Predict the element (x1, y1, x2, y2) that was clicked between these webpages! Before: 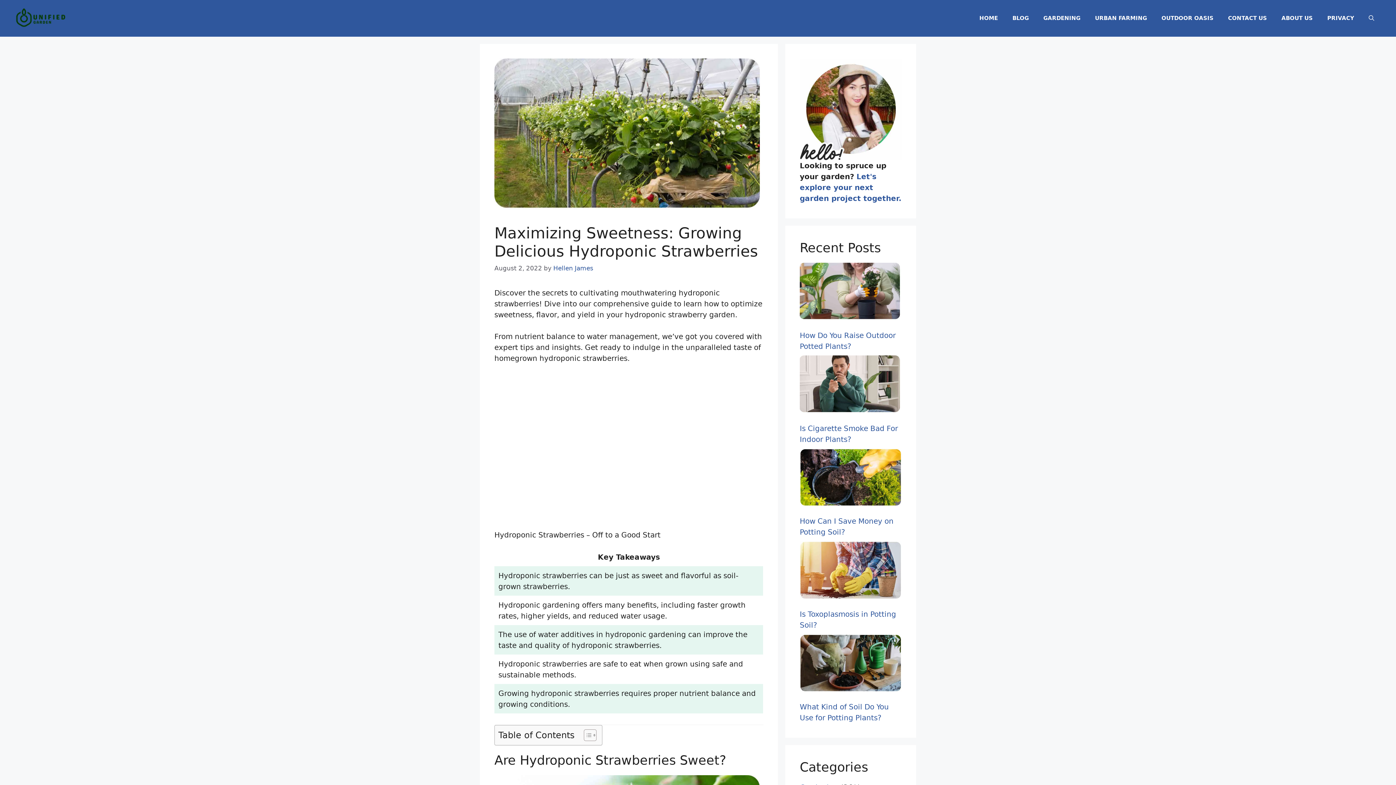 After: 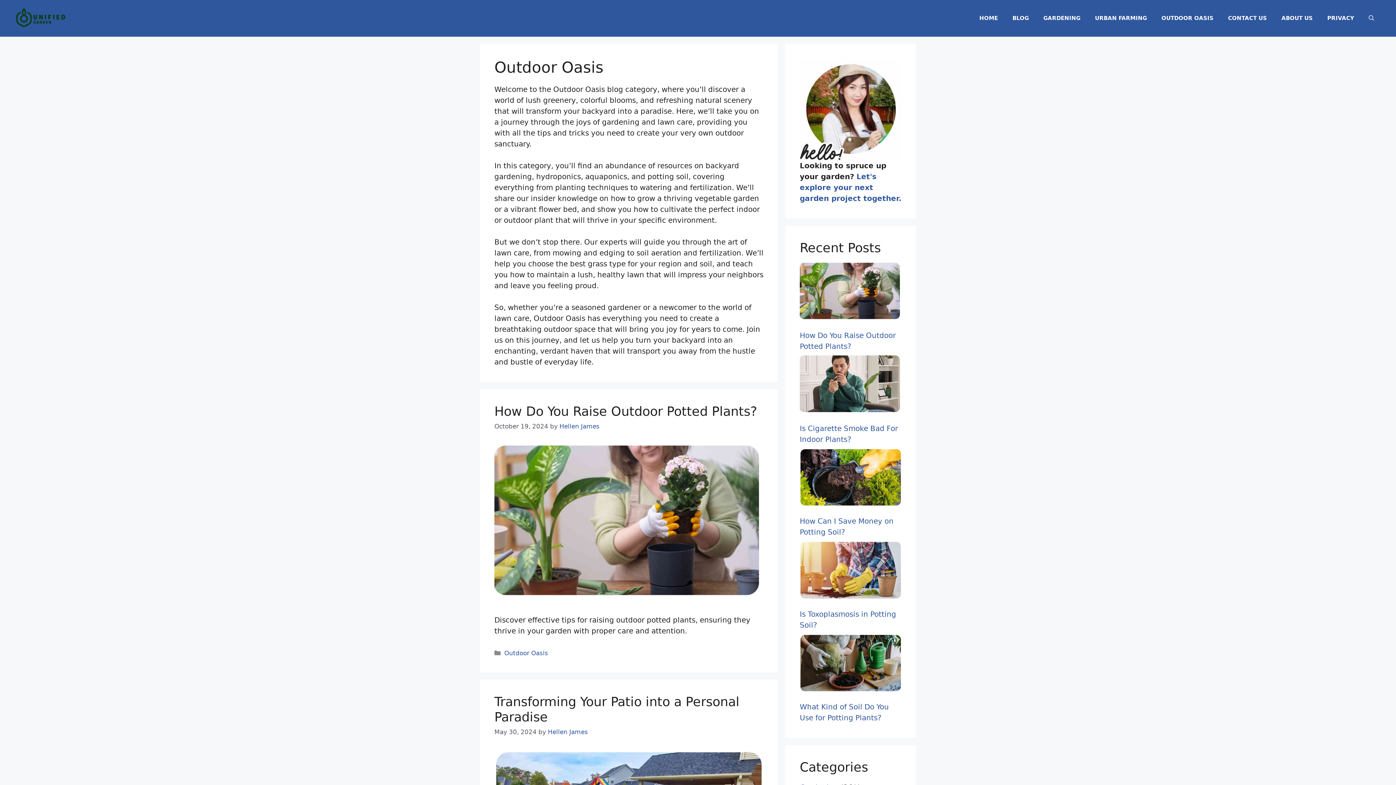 Action: bbox: (1154, 7, 1221, 29) label: OUTDOOR OASIS